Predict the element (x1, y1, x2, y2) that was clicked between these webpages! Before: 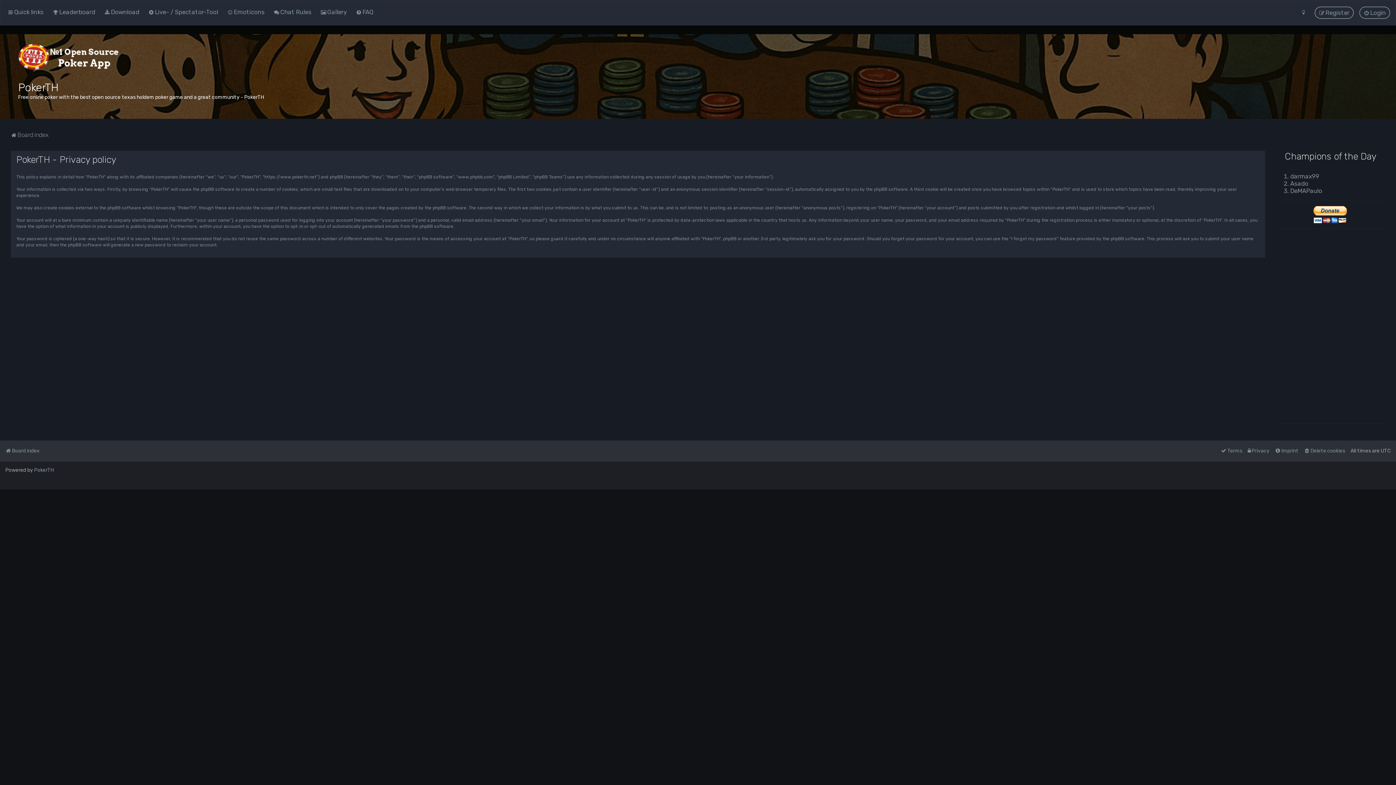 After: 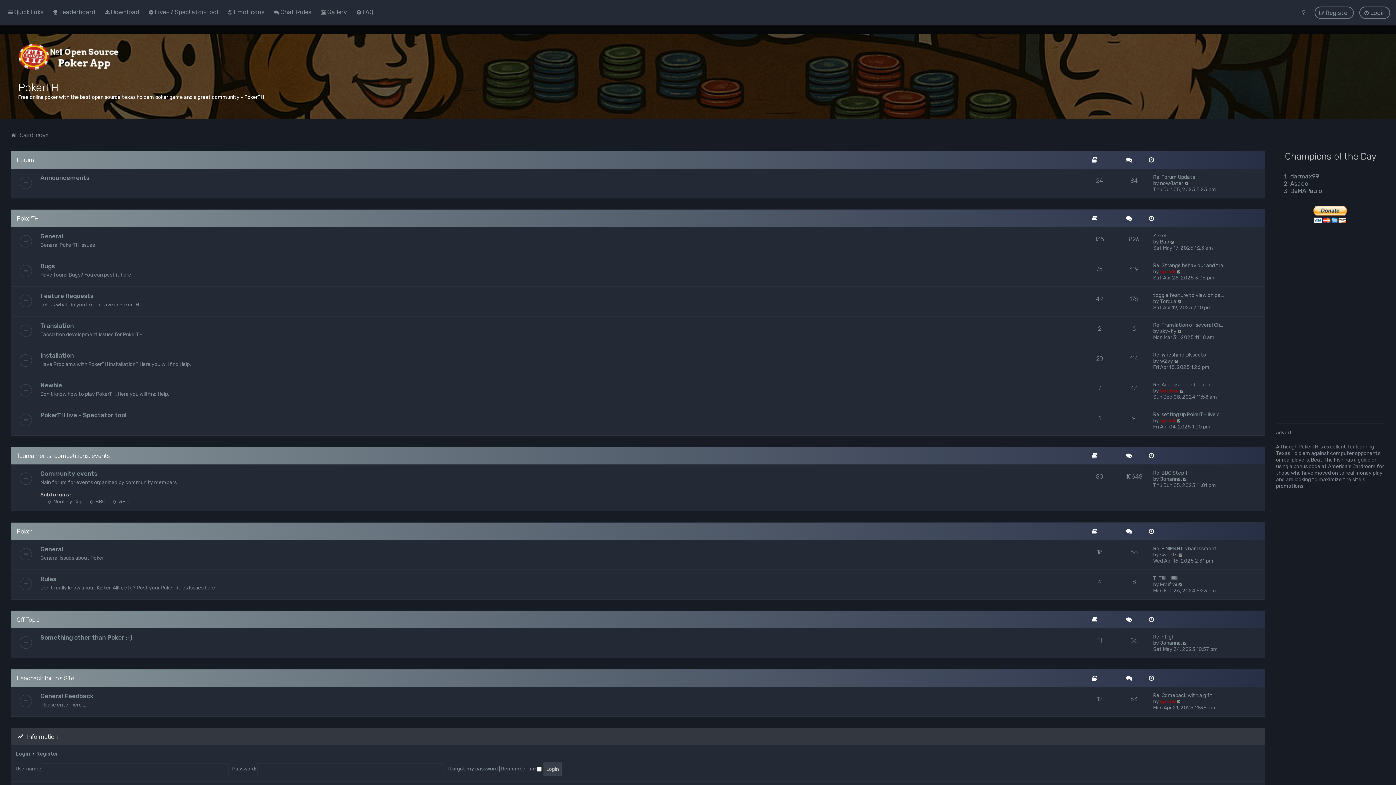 Action: label: PokerTH bbox: (34, 467, 53, 473)